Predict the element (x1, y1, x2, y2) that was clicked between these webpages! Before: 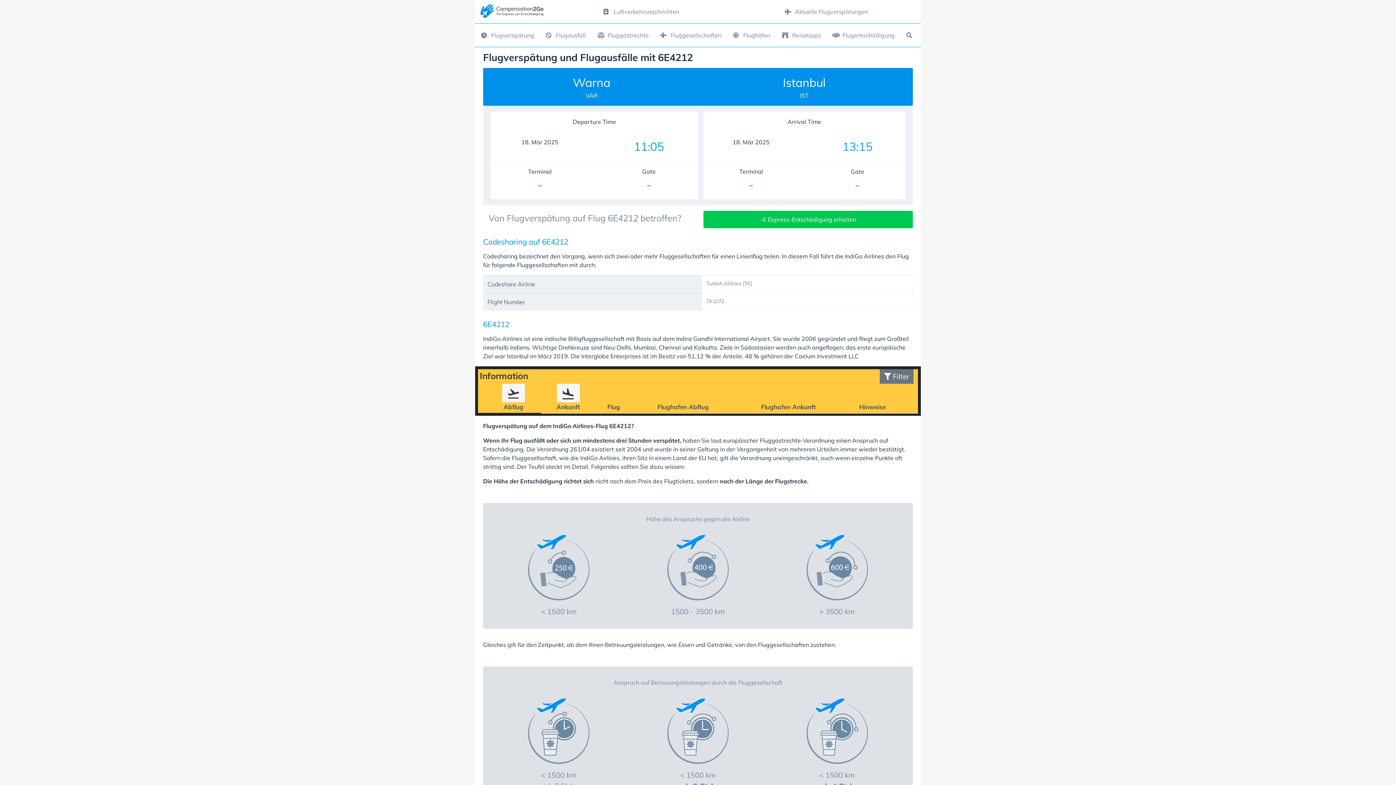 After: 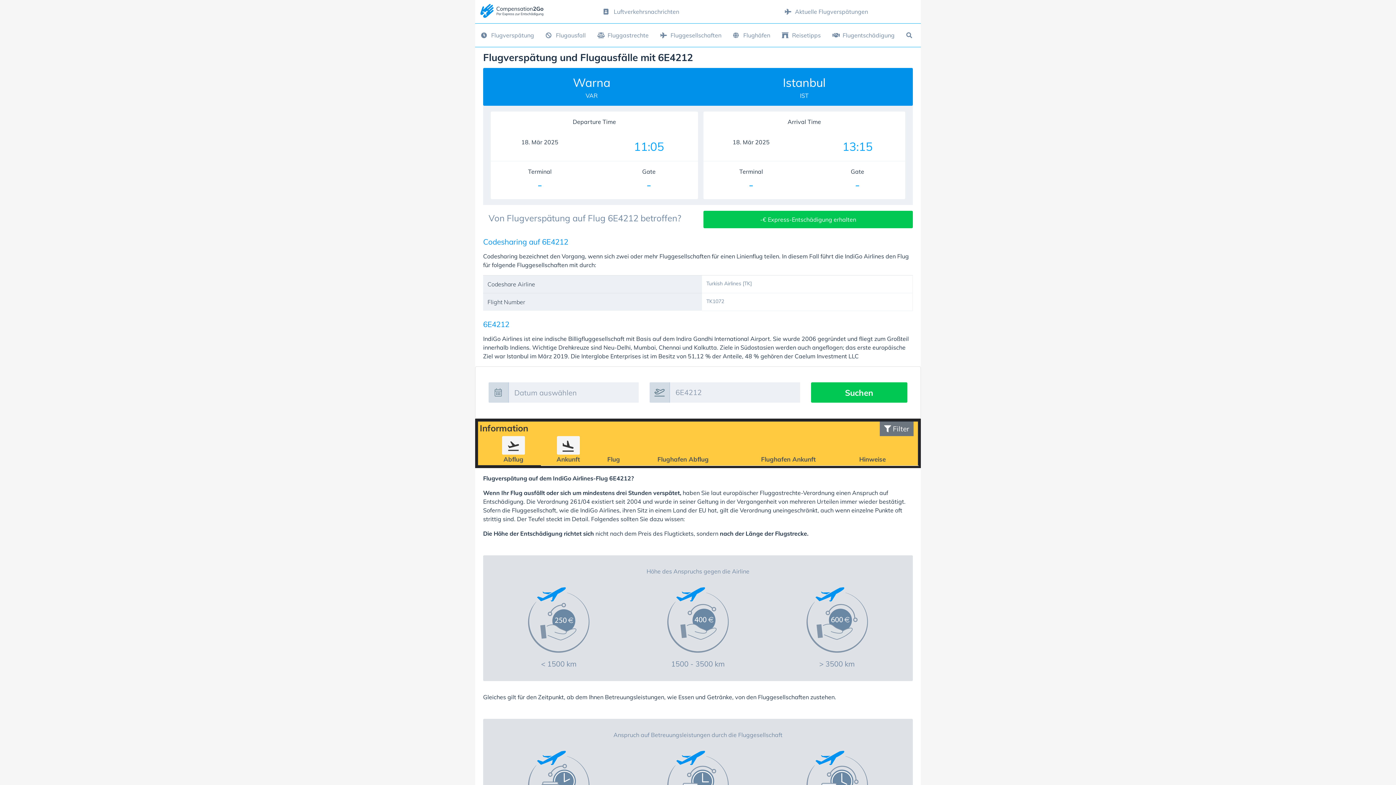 Action: label:  Filter bbox: (880, 369, 913, 384)